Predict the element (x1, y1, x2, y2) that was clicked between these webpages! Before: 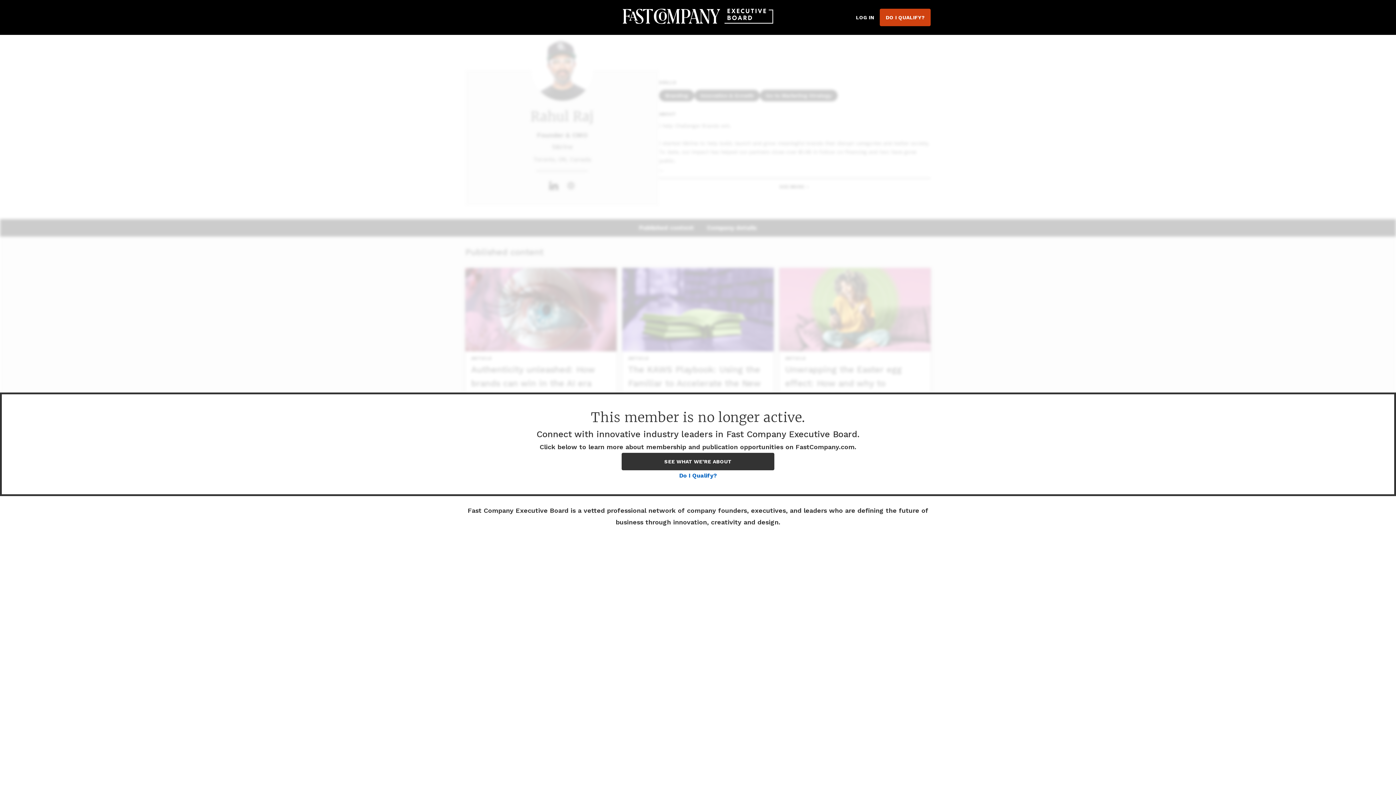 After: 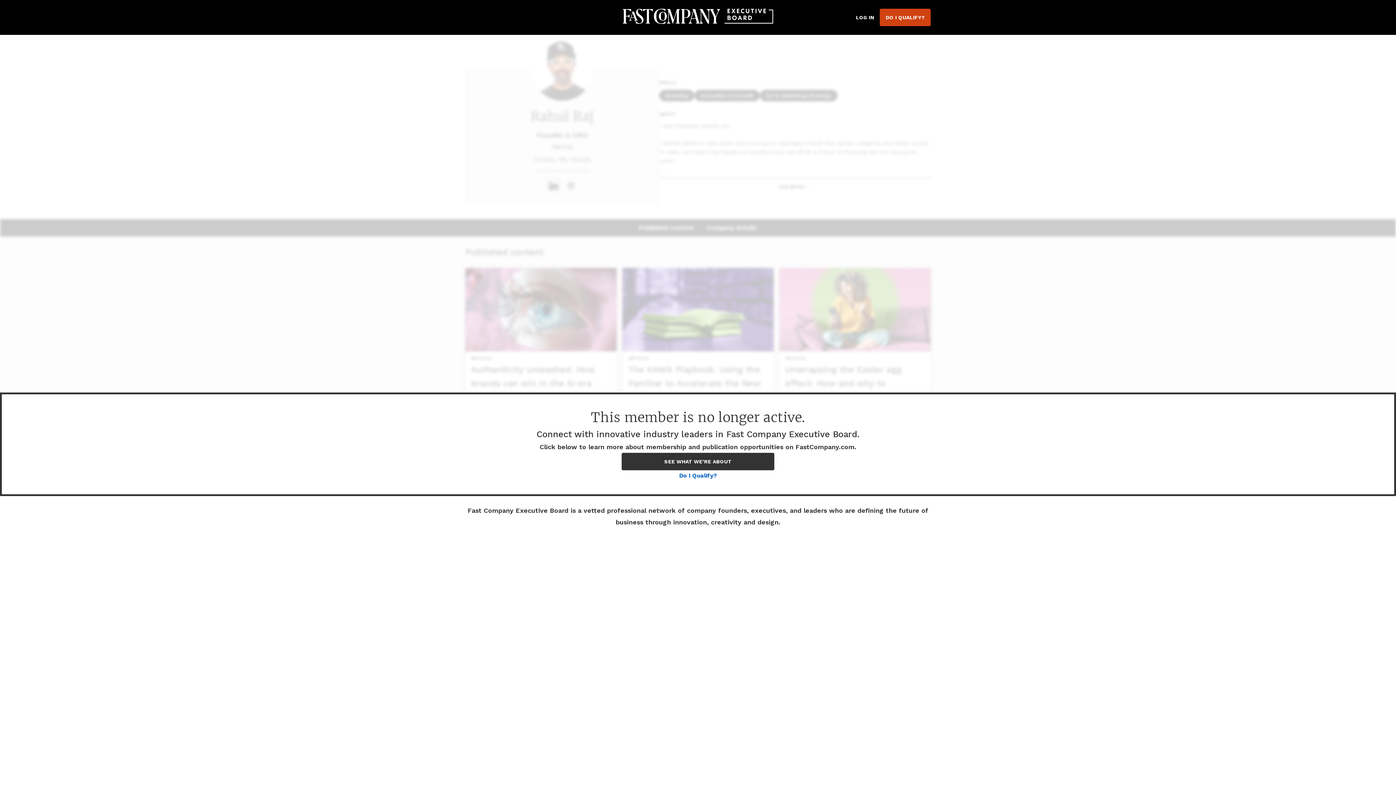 Action: bbox: (544, 177, 562, 194)